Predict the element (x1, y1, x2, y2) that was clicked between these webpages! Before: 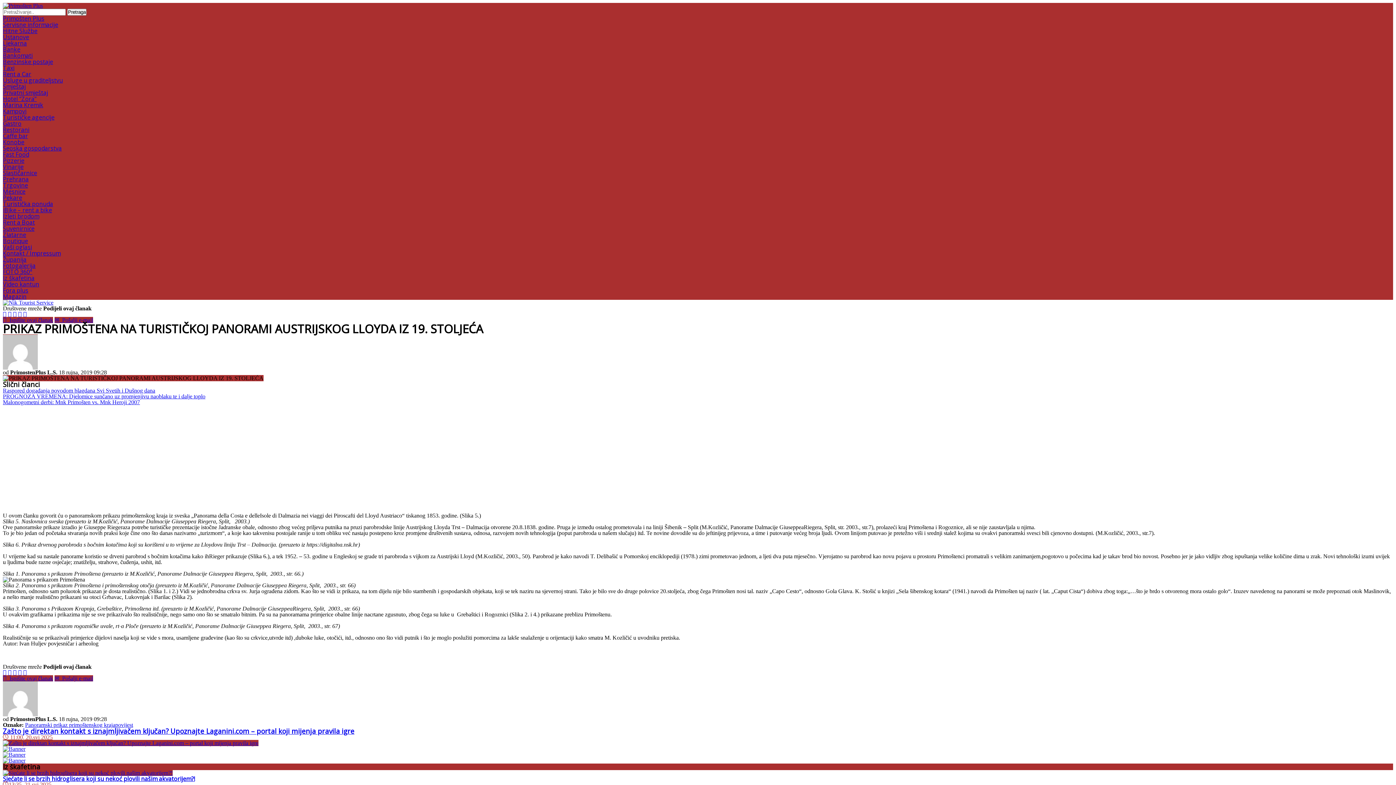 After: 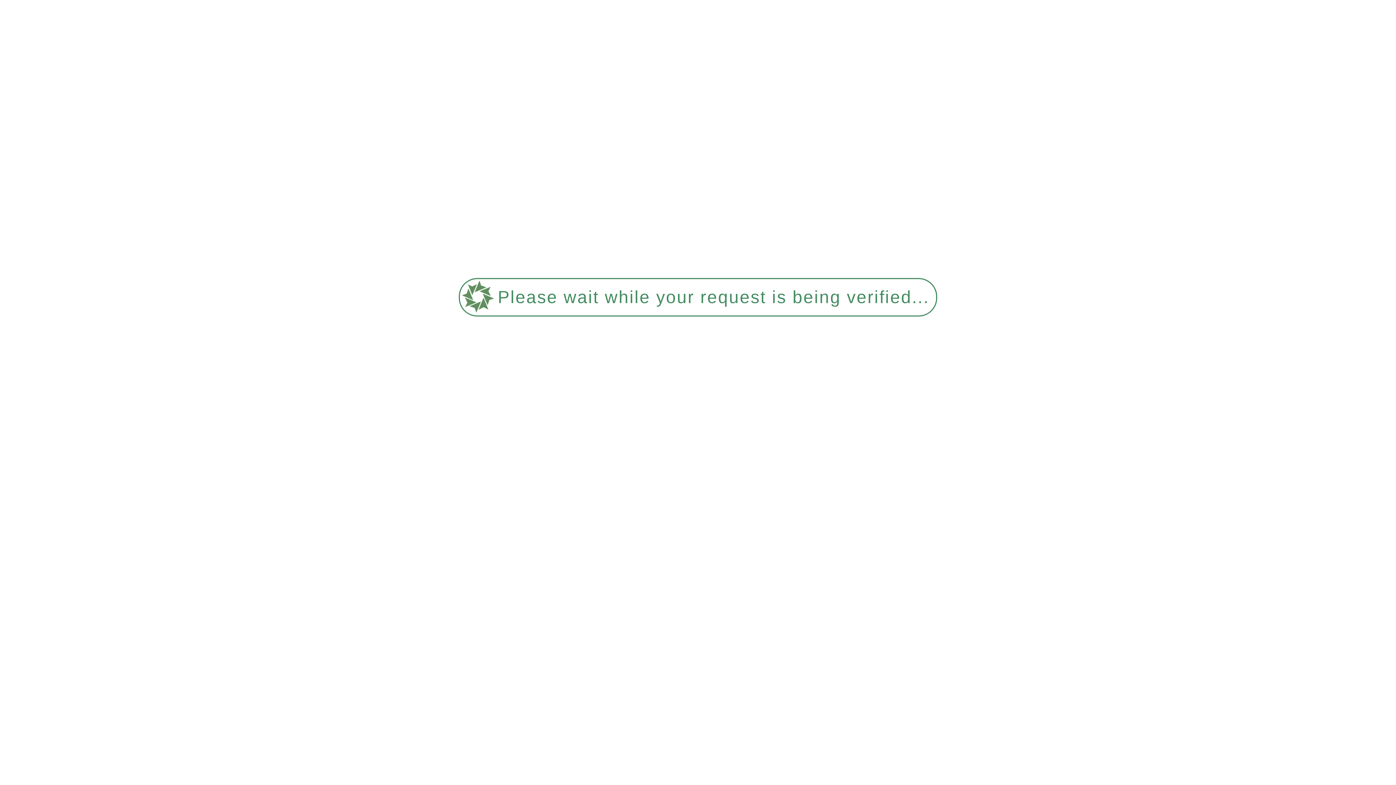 Action: label: Županija bbox: (2, 255, 26, 263)